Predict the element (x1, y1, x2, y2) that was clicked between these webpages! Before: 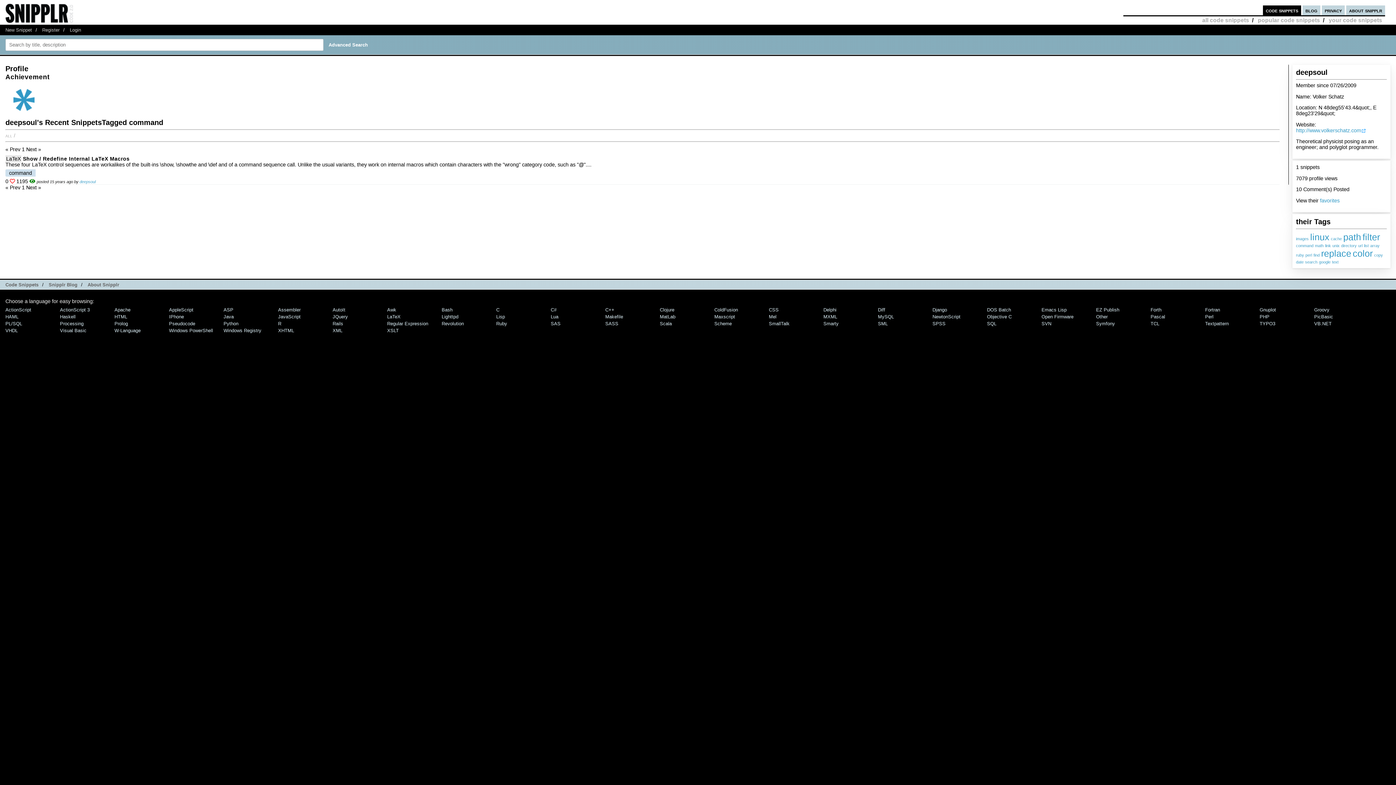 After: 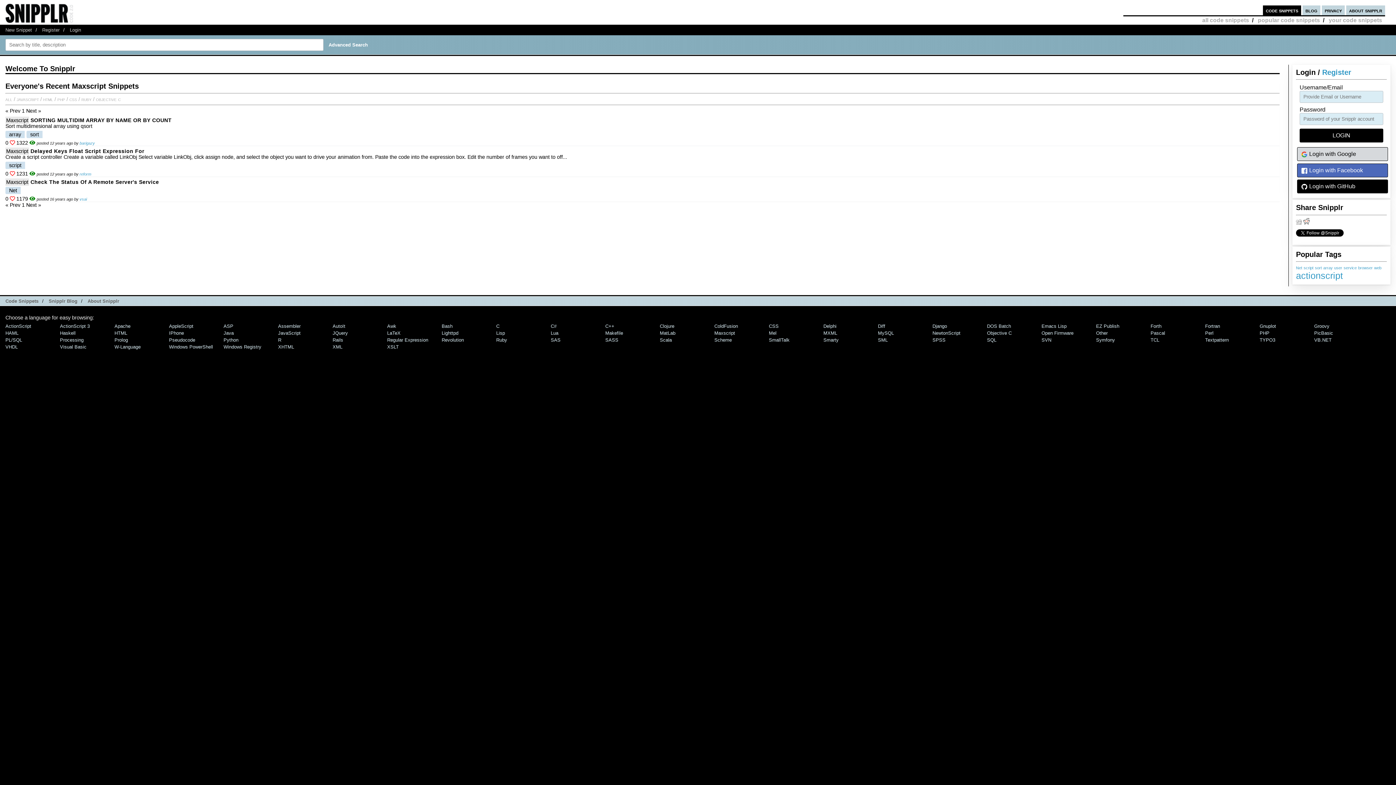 Action: label: Maxscript bbox: (714, 314, 735, 319)